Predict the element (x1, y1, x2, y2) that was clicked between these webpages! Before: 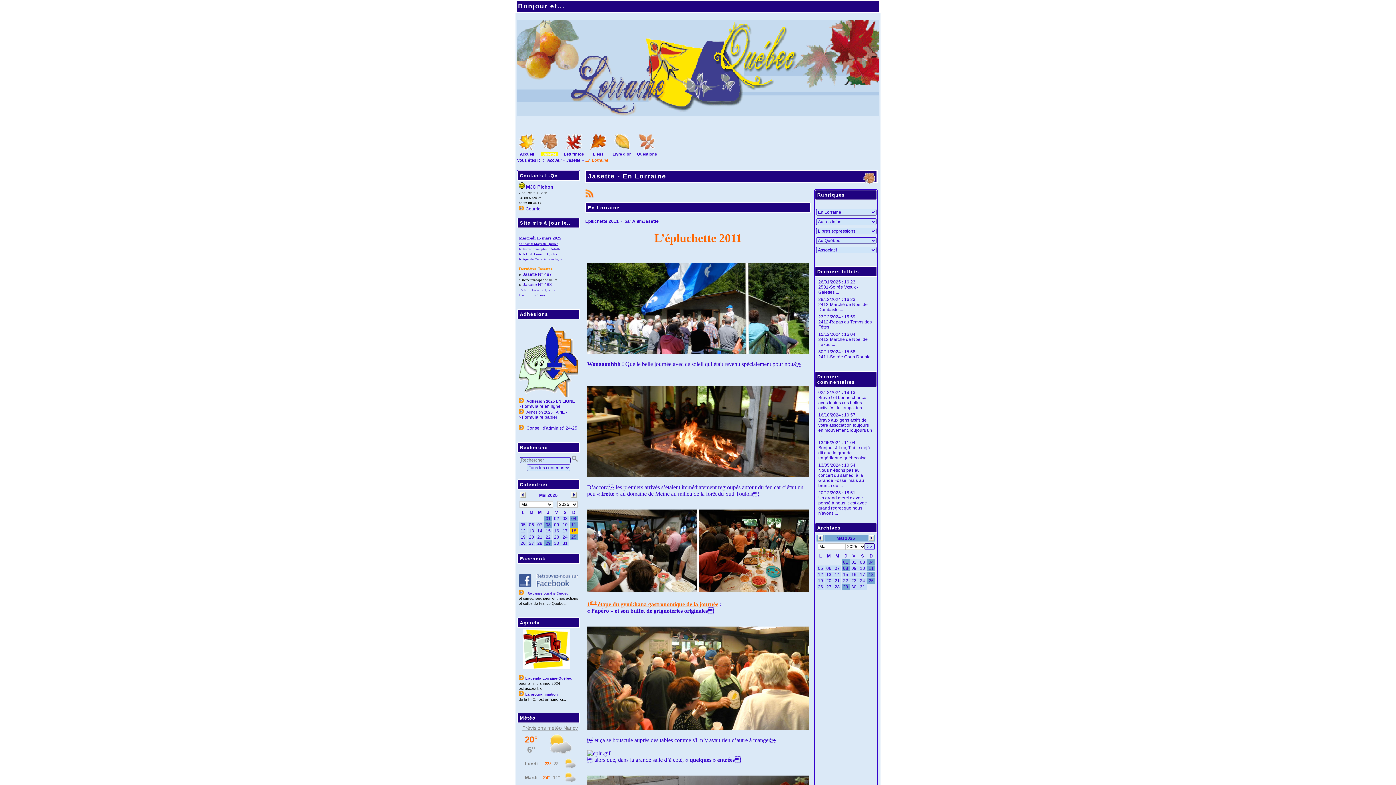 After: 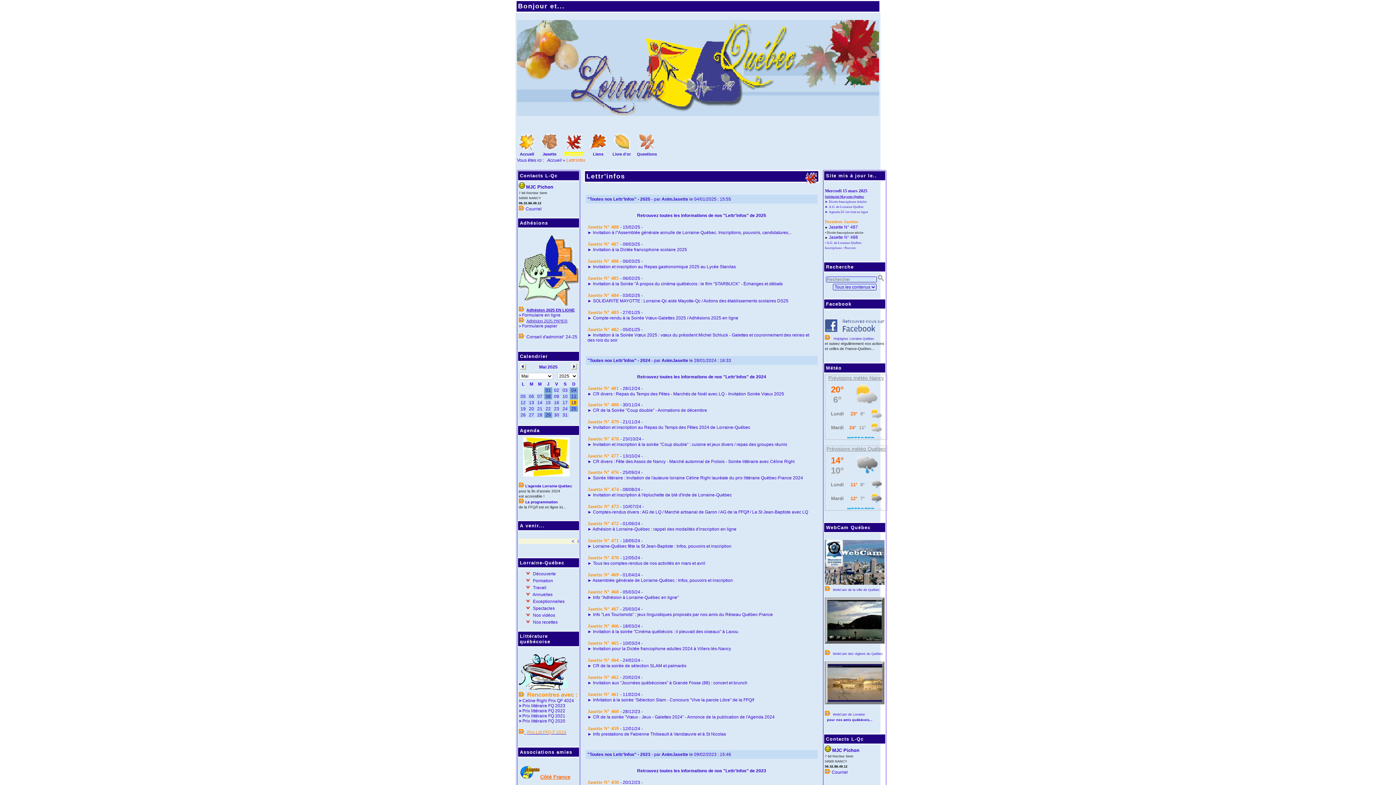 Action: bbox: (564, 146, 584, 156) label: Lettr'infos